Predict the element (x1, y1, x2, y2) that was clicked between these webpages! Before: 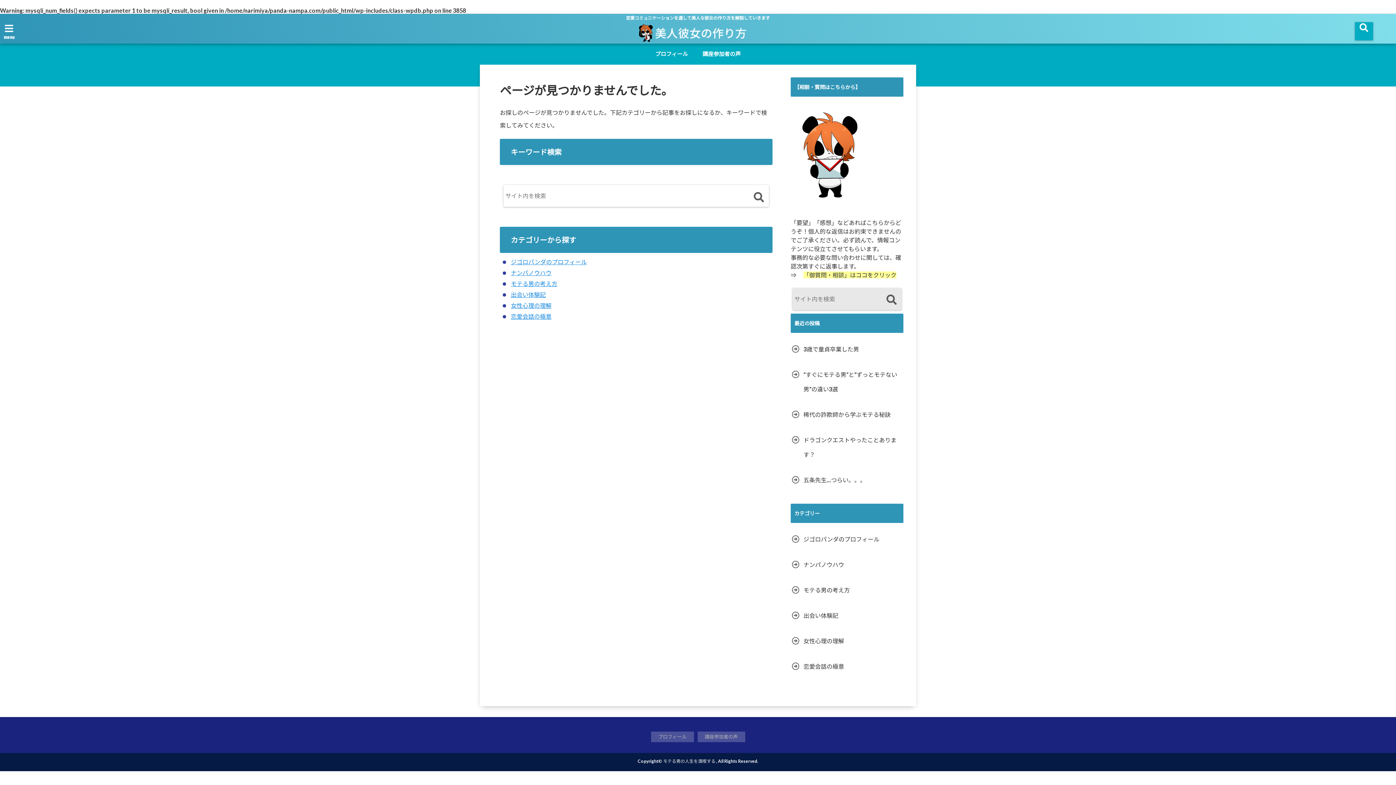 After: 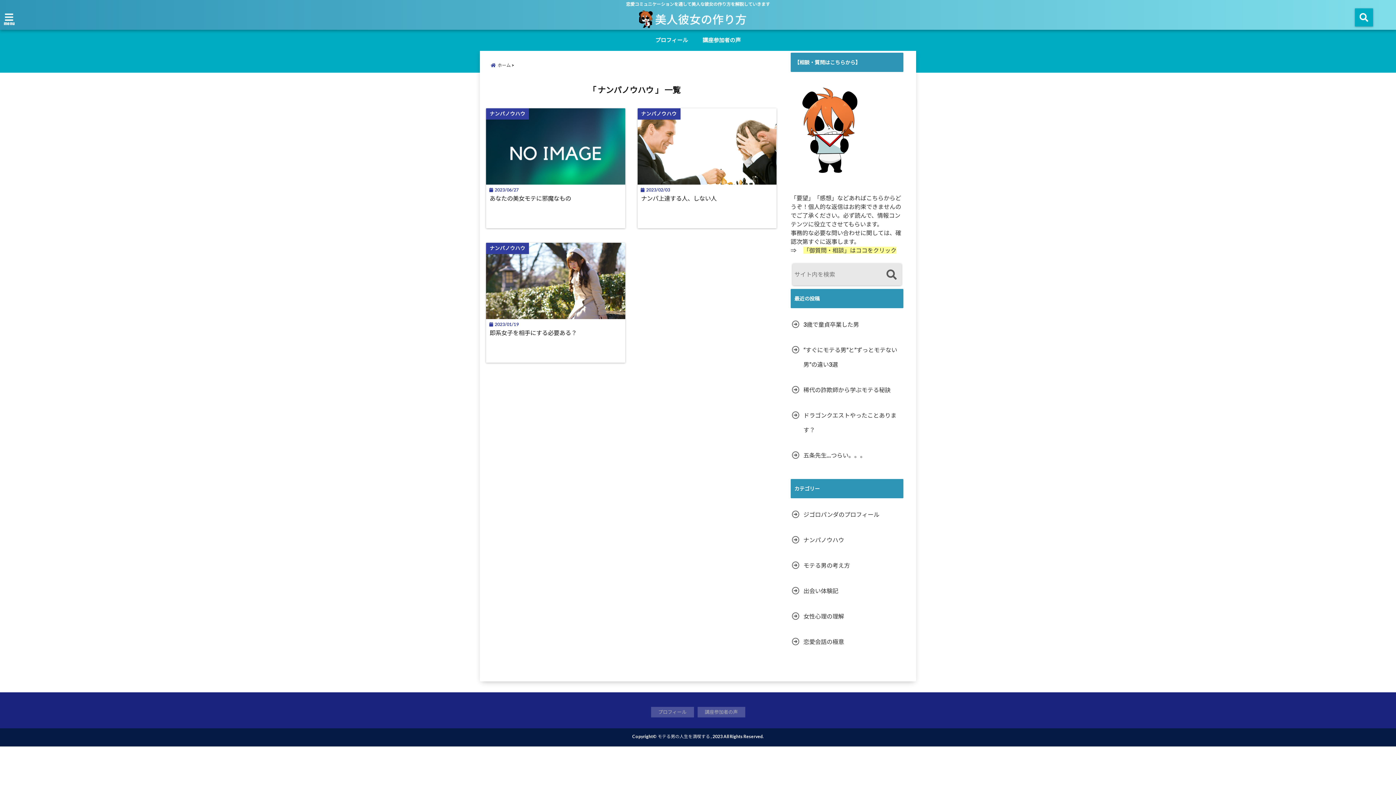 Action: bbox: (790, 557, 846, 572) label: ナンパノウハウ